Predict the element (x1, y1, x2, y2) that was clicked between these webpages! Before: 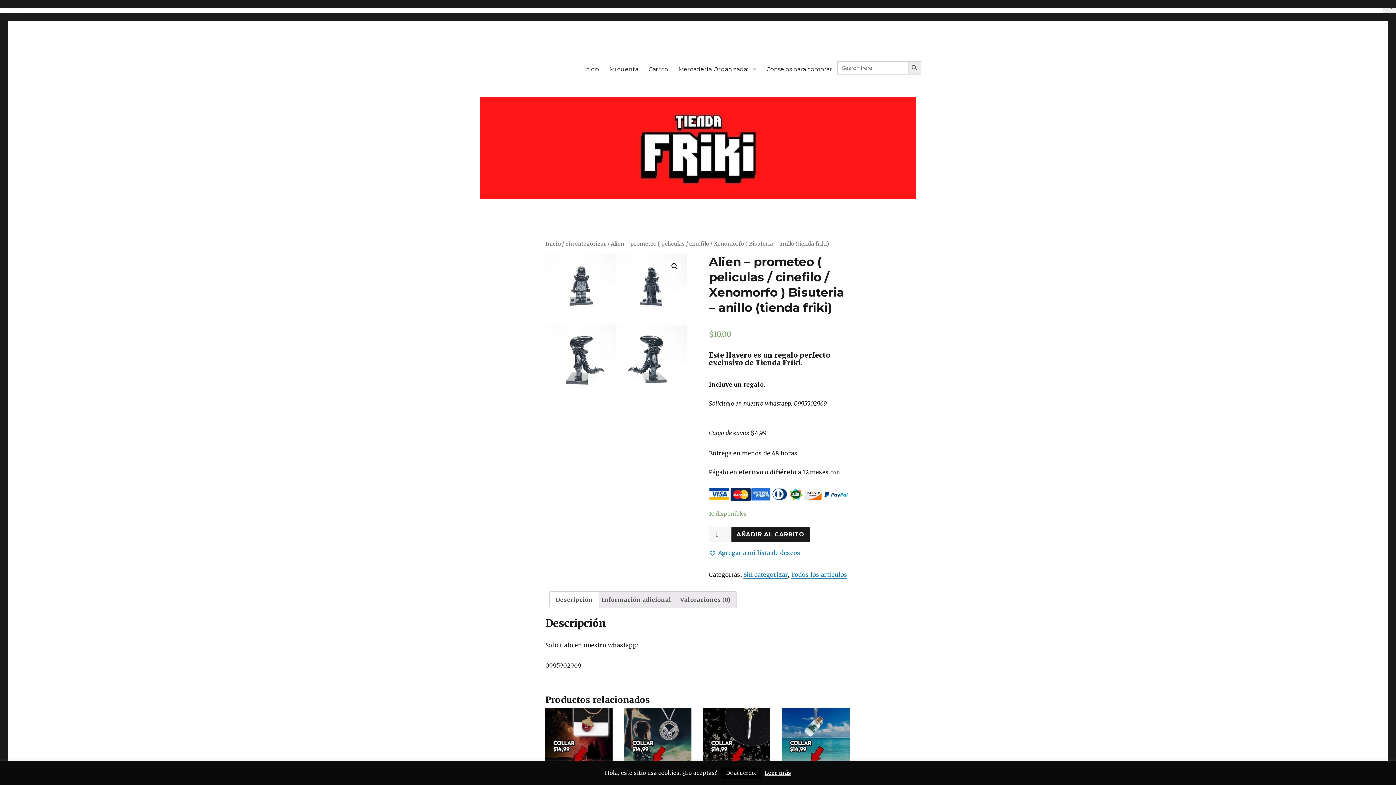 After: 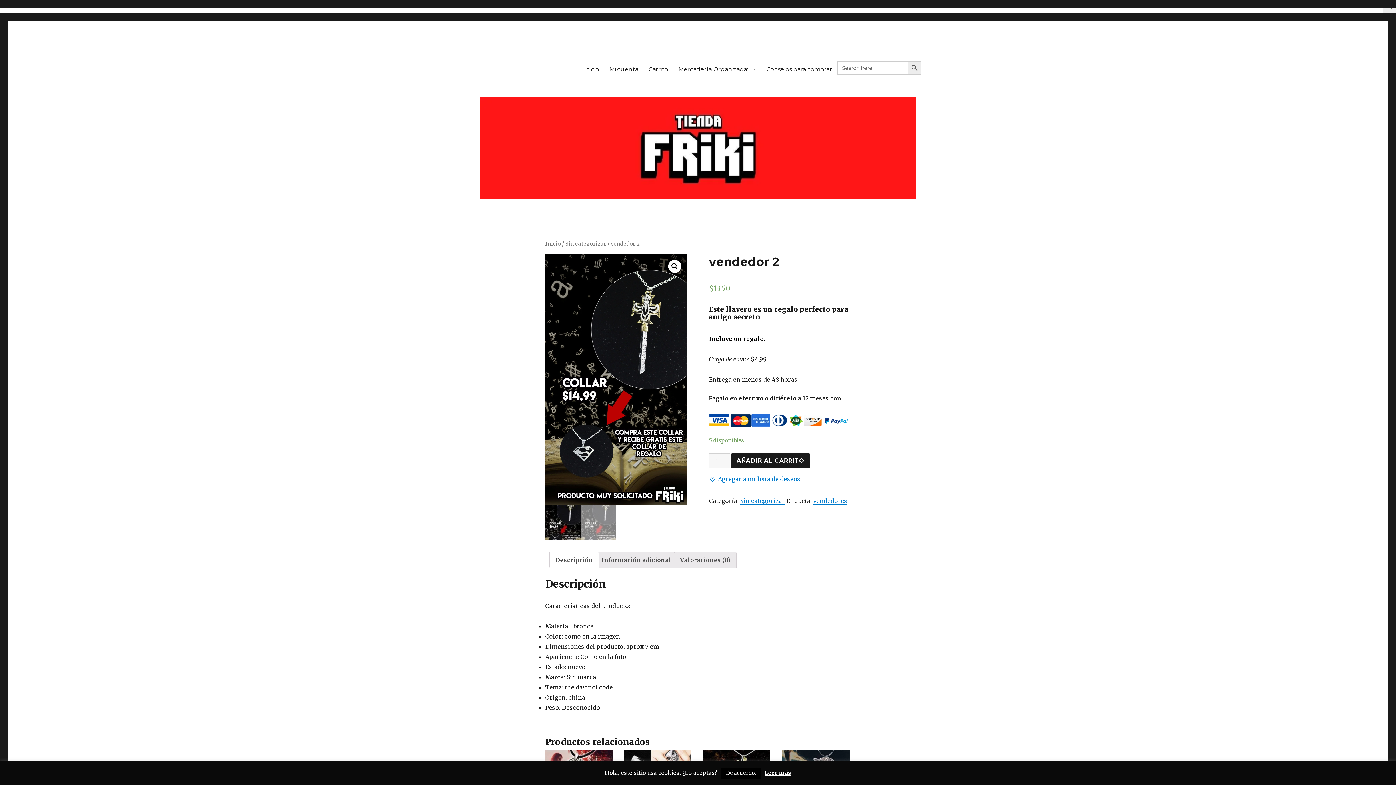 Action: bbox: (703, 708, 770, 806) label: vendedor 2
$13.50